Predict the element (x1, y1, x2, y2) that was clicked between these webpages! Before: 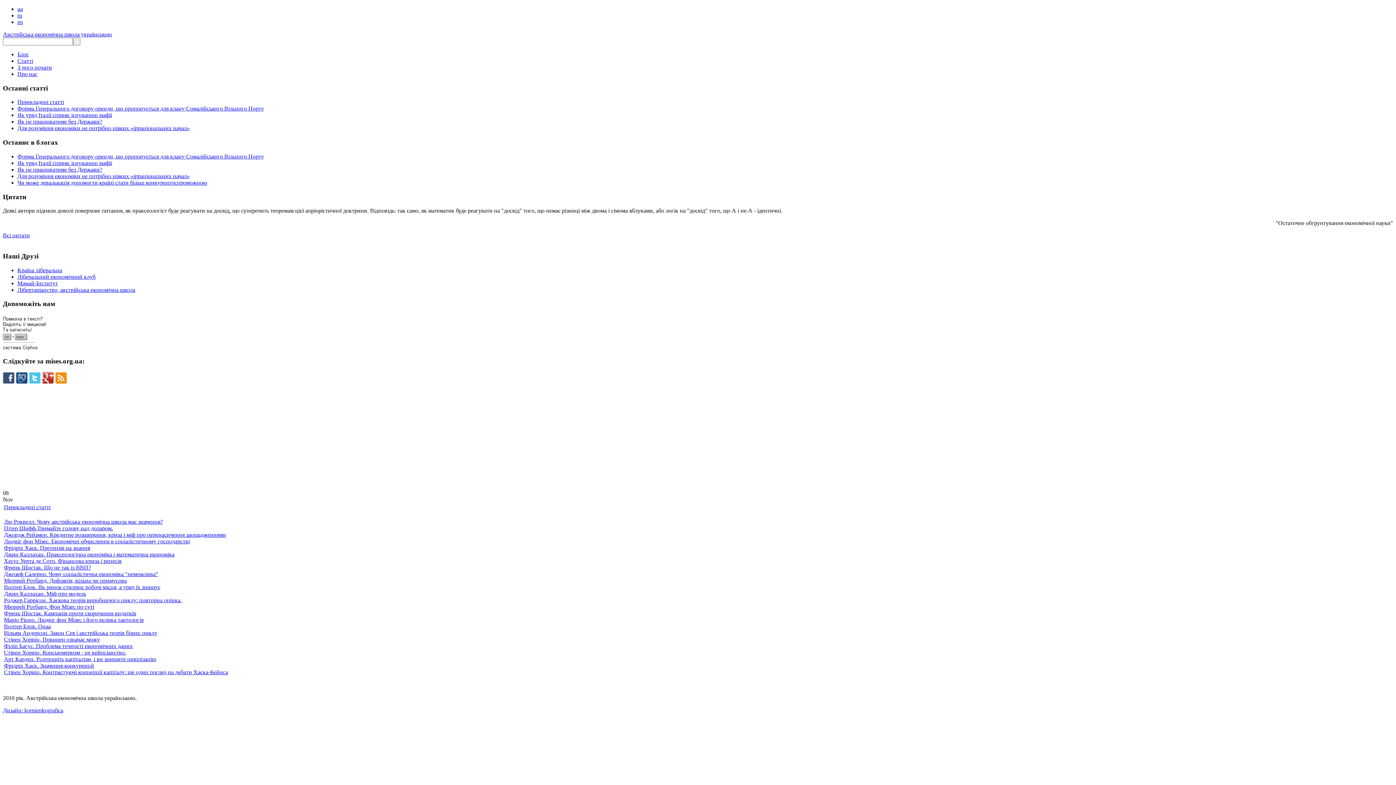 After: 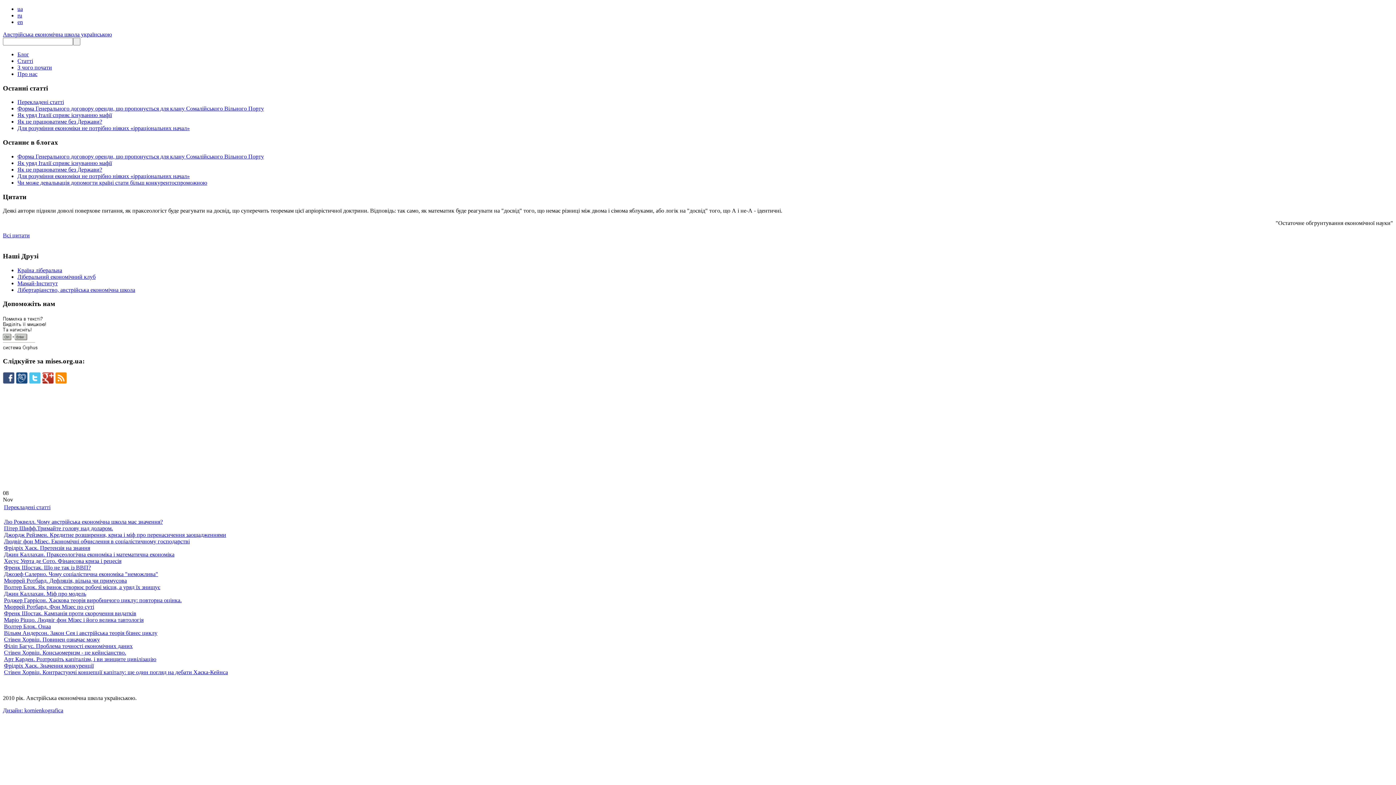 Action: bbox: (2, 378, 14, 384)